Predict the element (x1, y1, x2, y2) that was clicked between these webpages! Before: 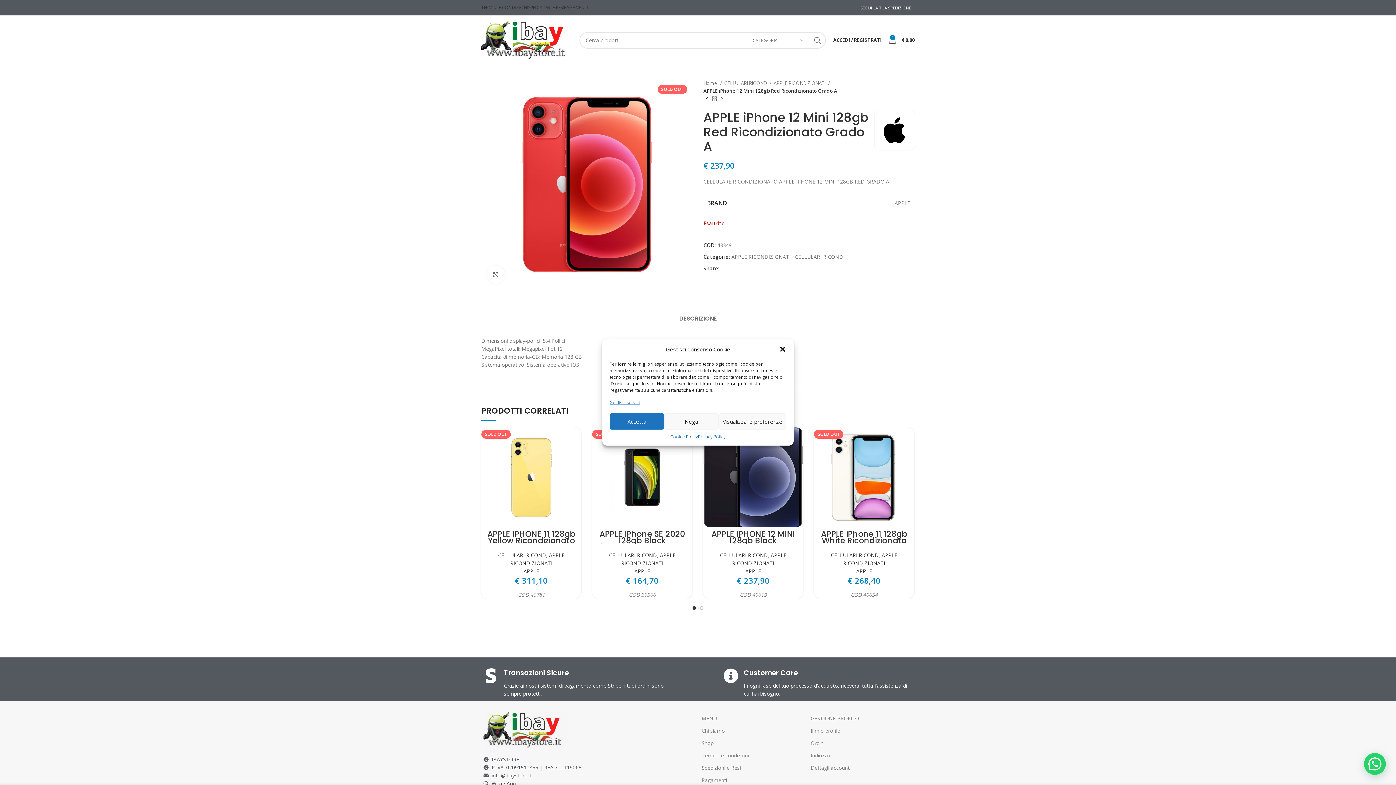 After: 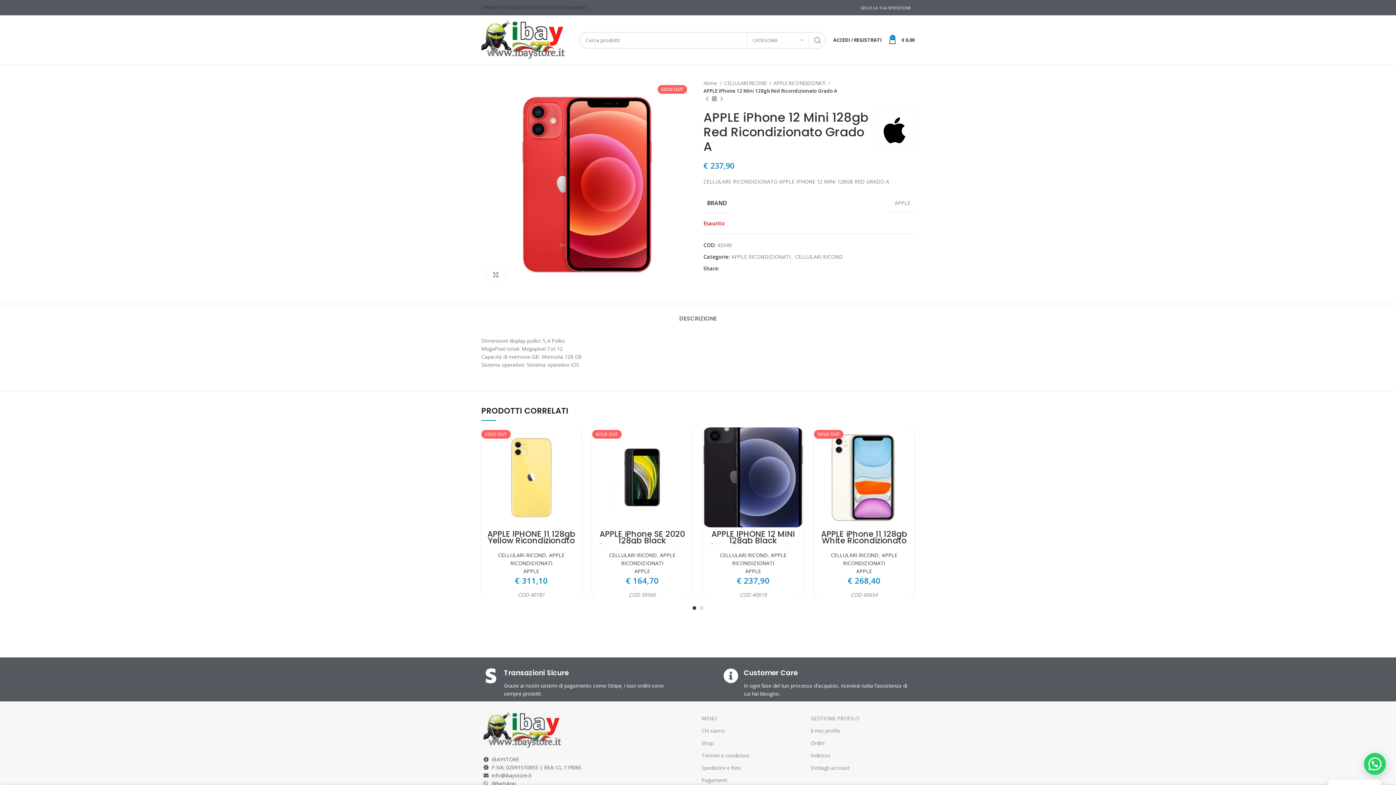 Action: bbox: (664, 413, 718, 429) label: Nega